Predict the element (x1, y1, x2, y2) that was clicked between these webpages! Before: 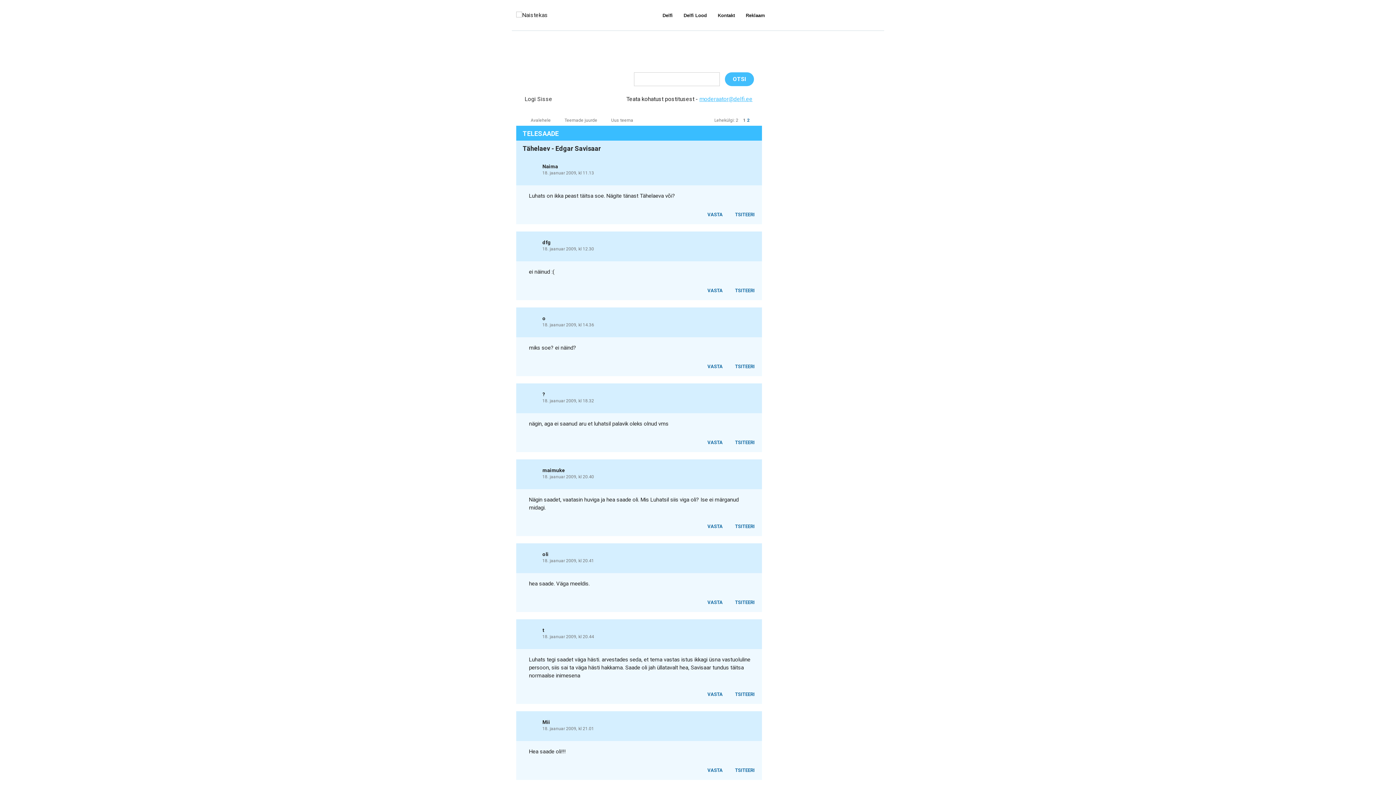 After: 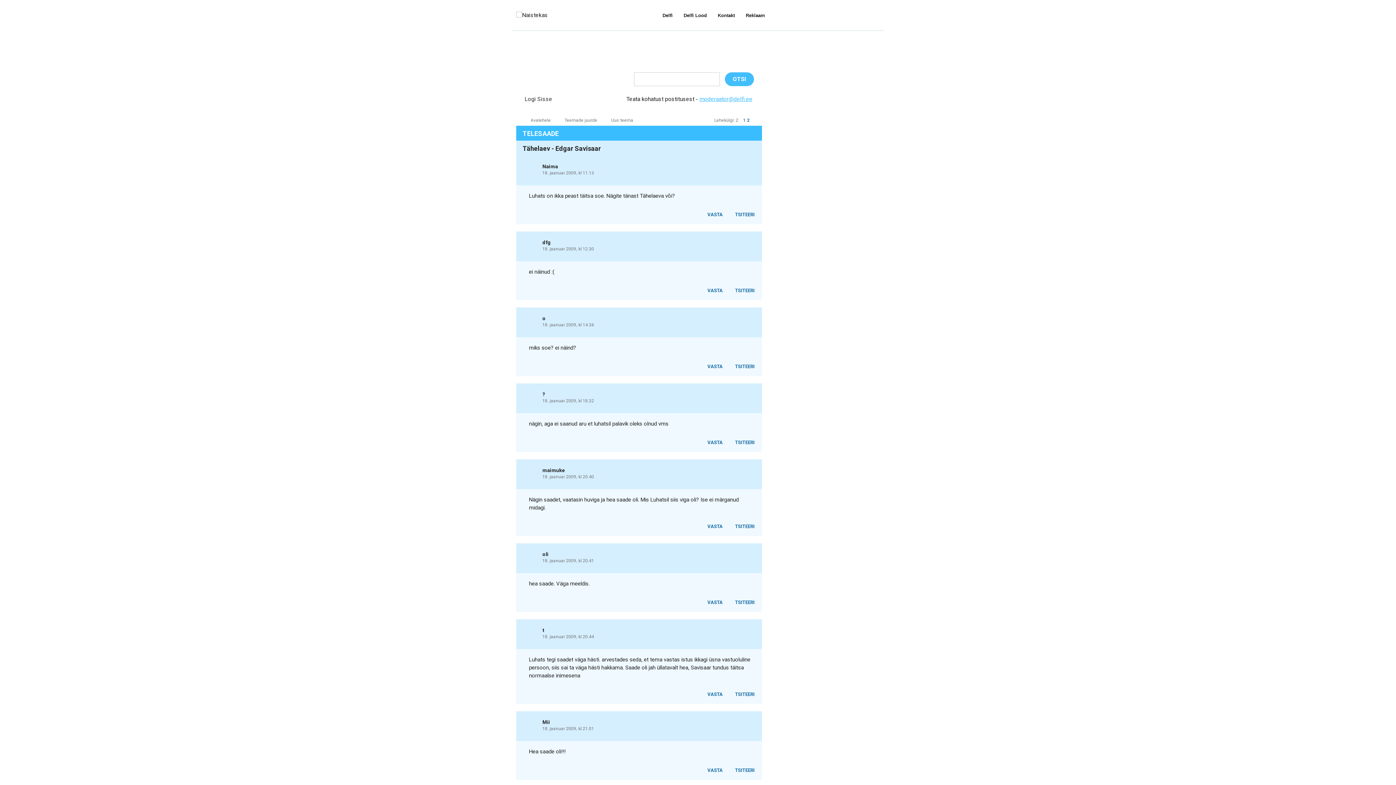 Action: label:   bbox: (534, 598, 541, 604)